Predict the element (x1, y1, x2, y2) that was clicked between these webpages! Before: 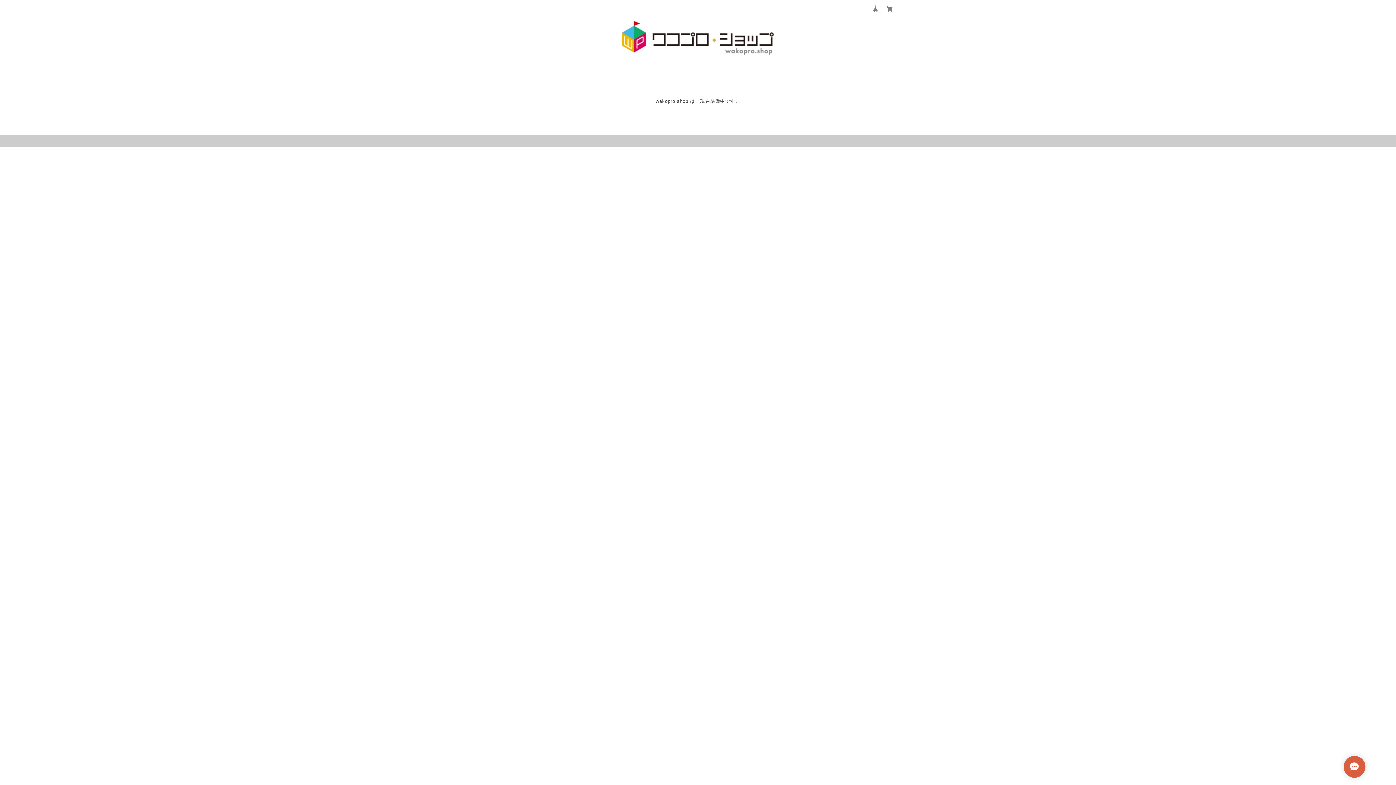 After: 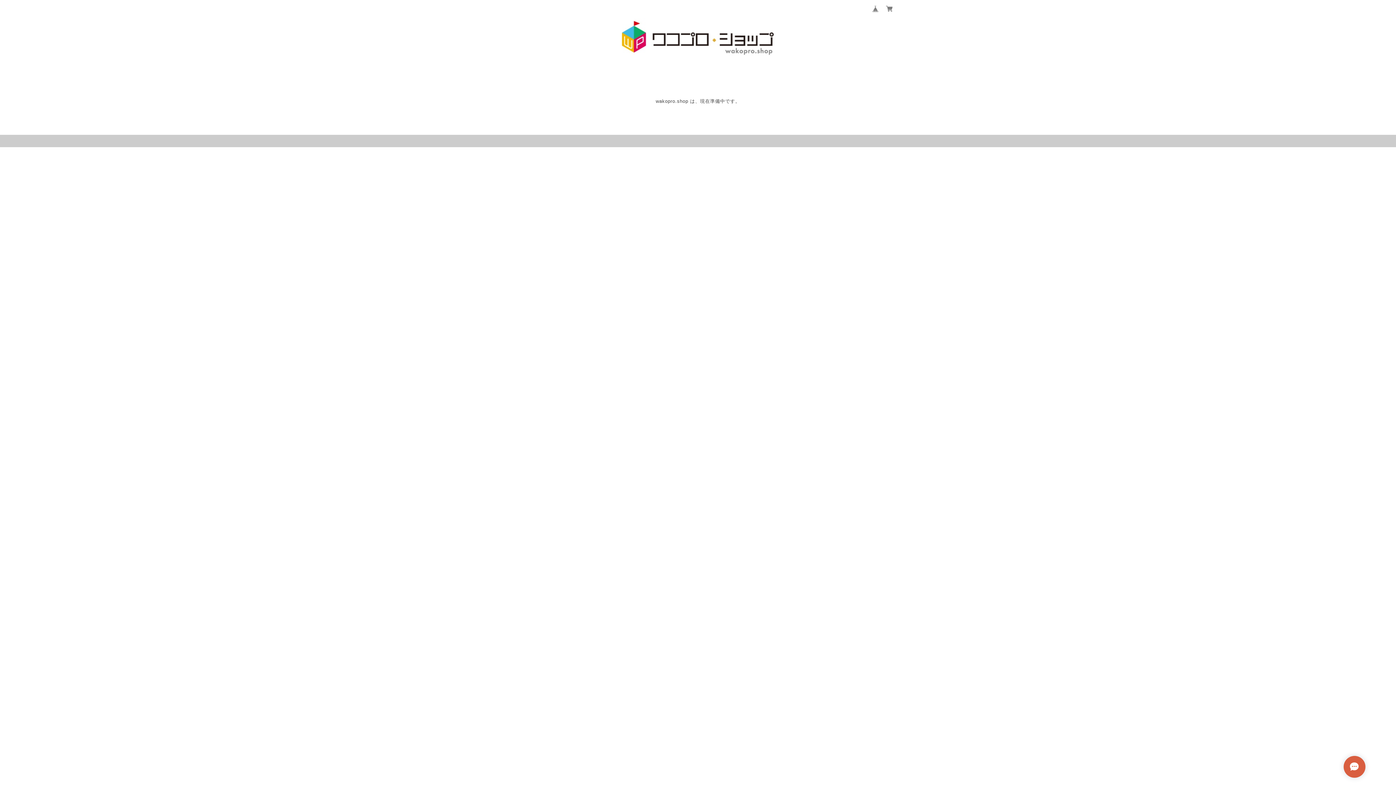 Action: bbox: (616, 32, 780, 40)